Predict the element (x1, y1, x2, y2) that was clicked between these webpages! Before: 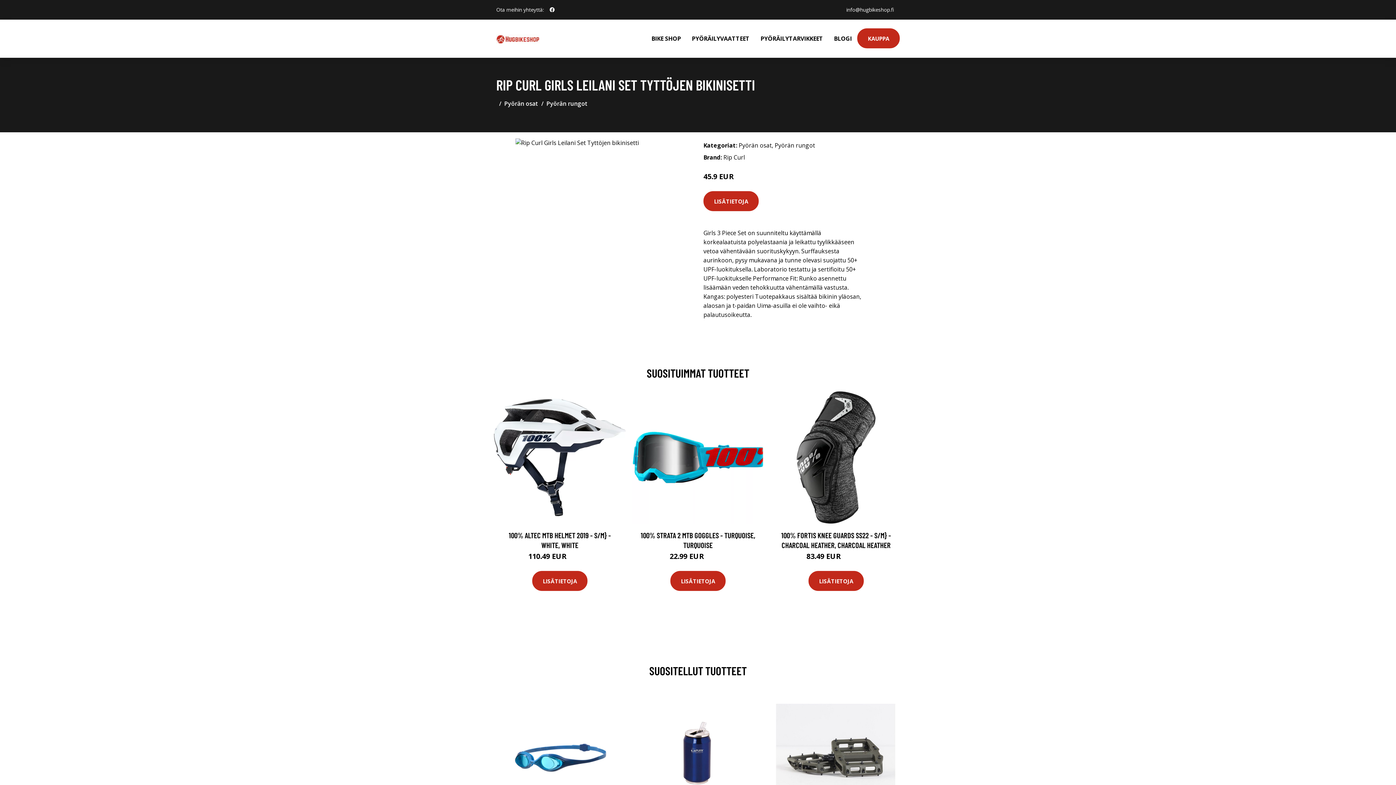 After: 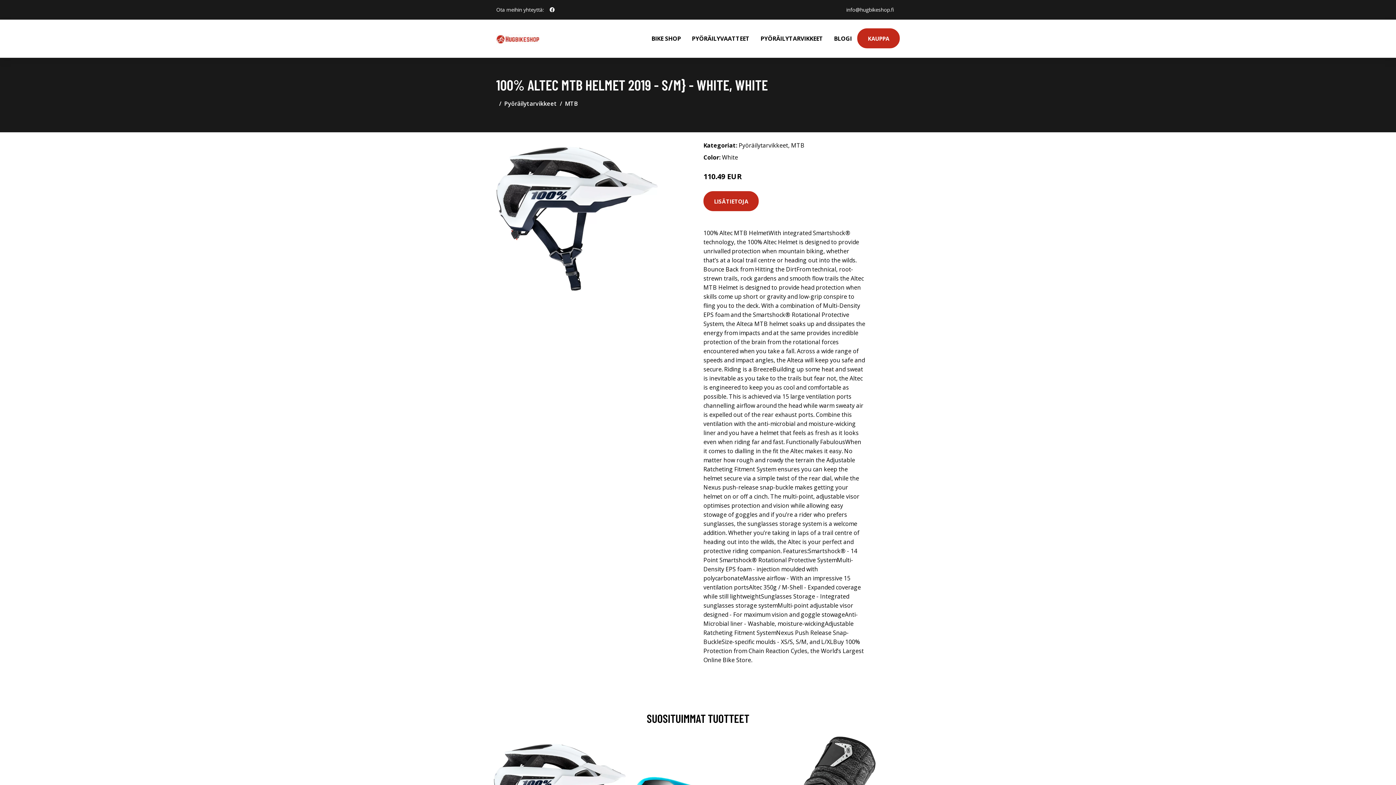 Action: bbox: (493, 391, 626, 524)